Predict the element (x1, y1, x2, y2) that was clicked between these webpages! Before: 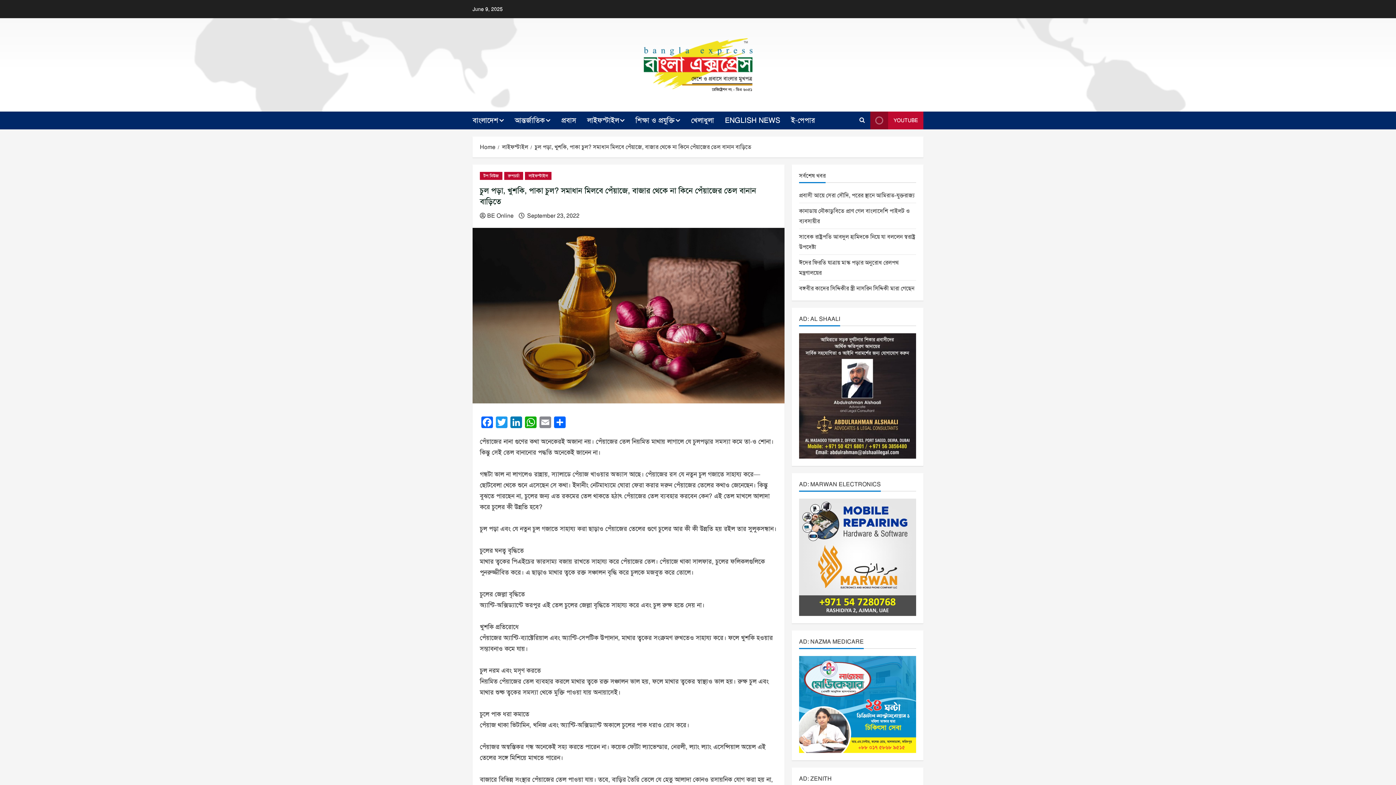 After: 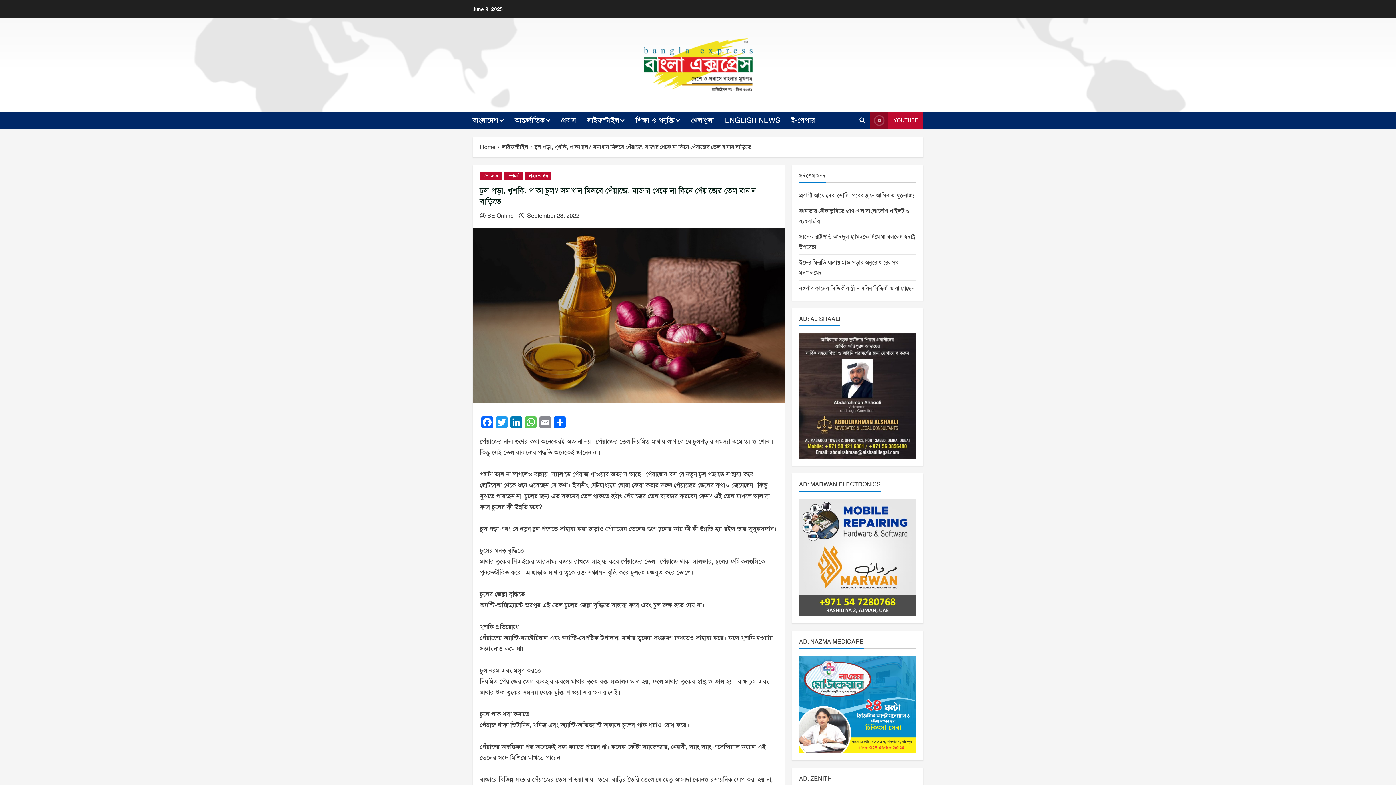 Action: bbox: (523, 416, 538, 430) label: WhatsApp